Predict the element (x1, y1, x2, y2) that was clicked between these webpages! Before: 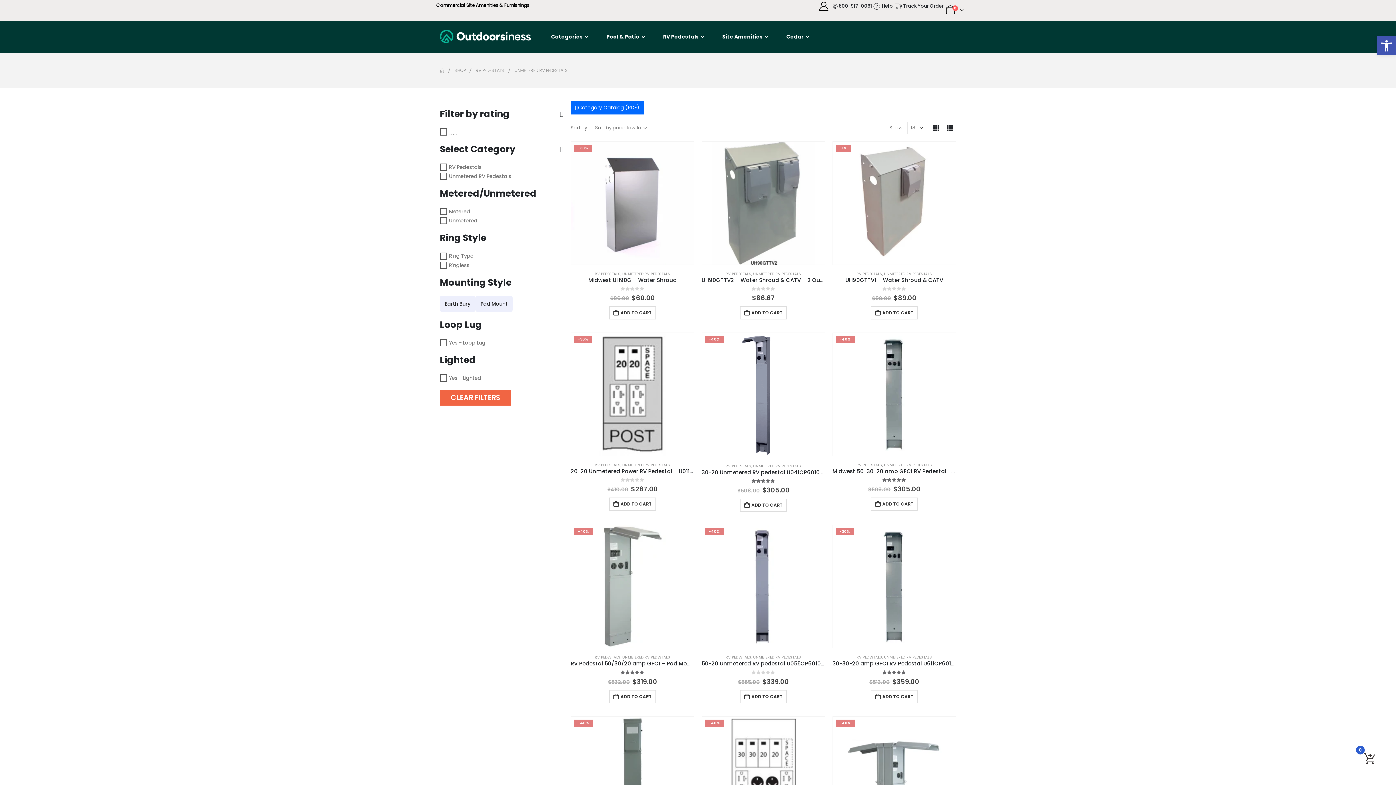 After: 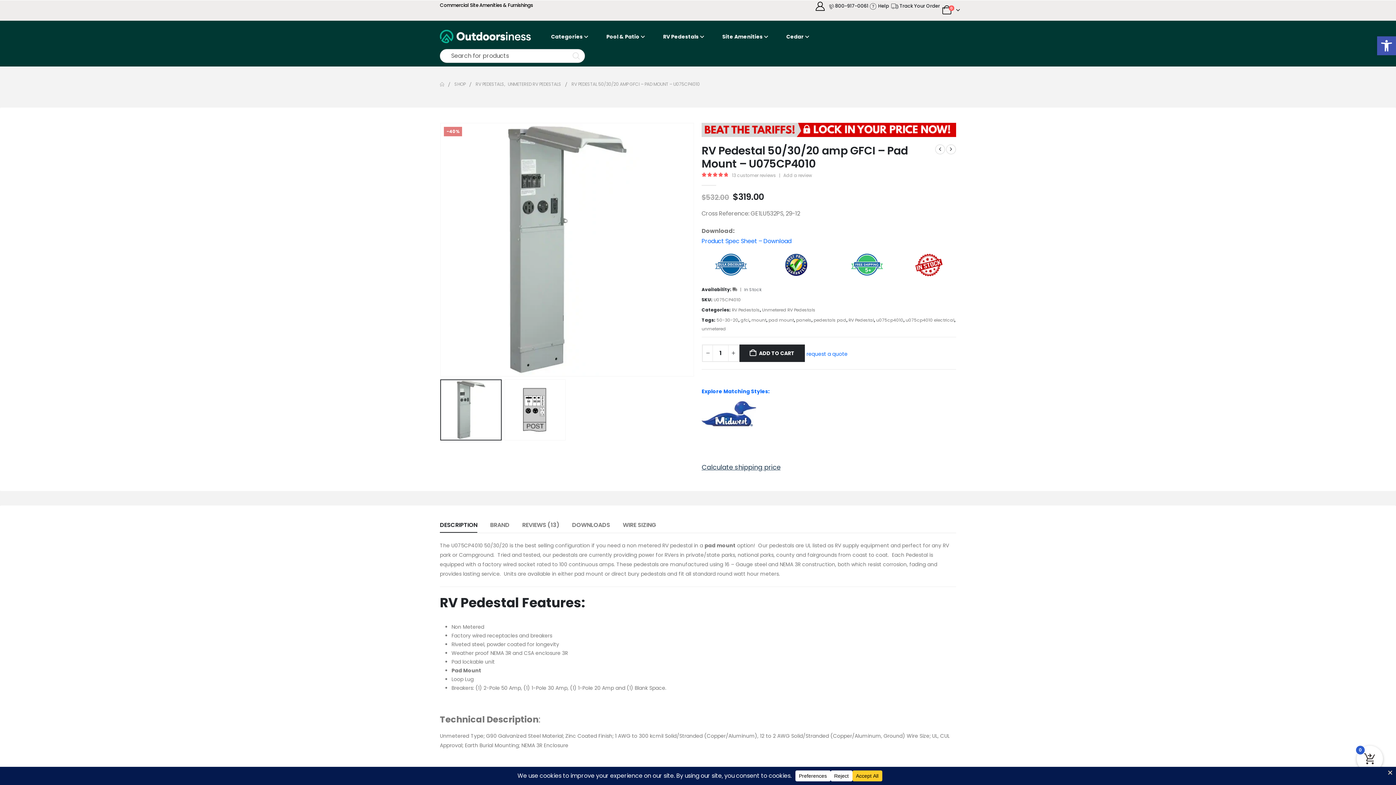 Action: label: RV Pedestal 50/30/20 amp GFCI – Pad Mount – U075CP4010 bbox: (570, 660, 694, 667)